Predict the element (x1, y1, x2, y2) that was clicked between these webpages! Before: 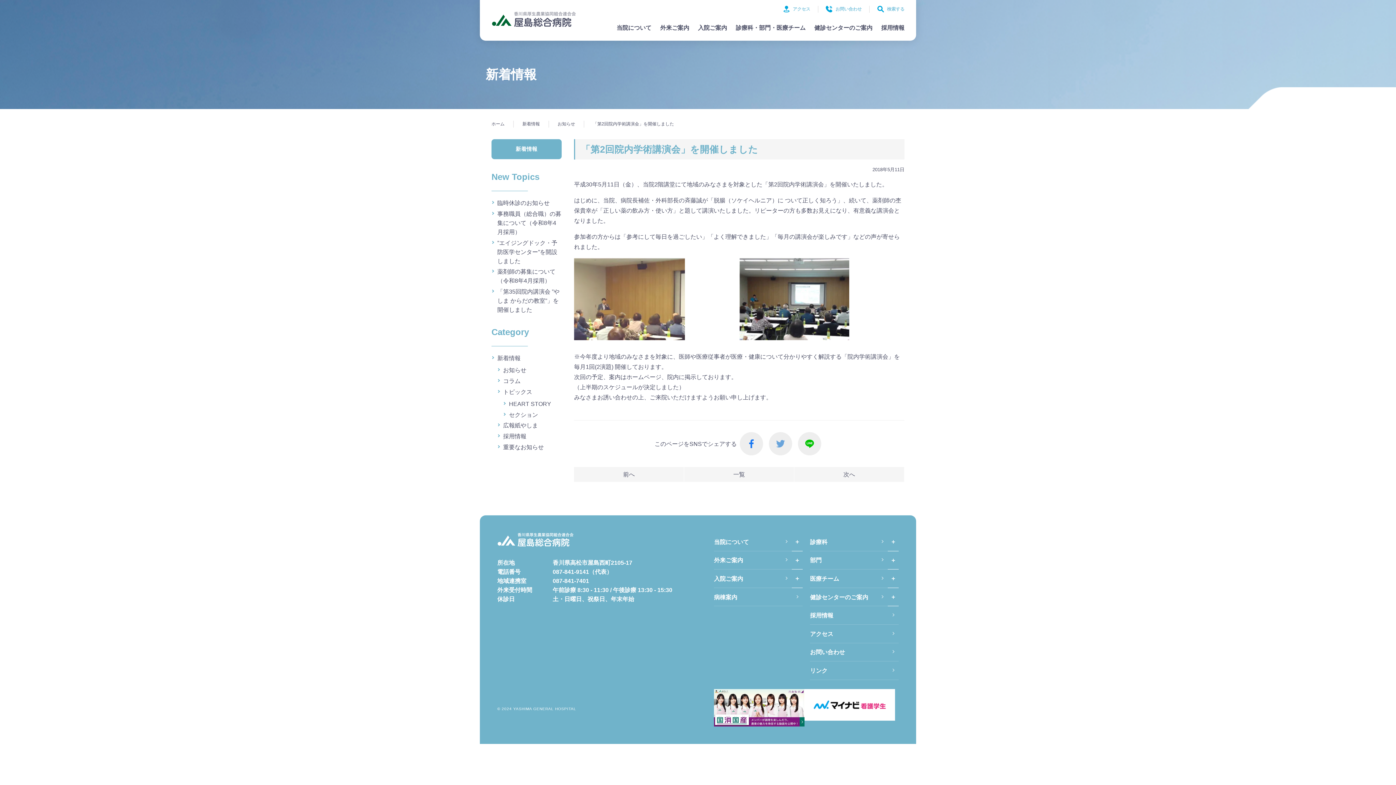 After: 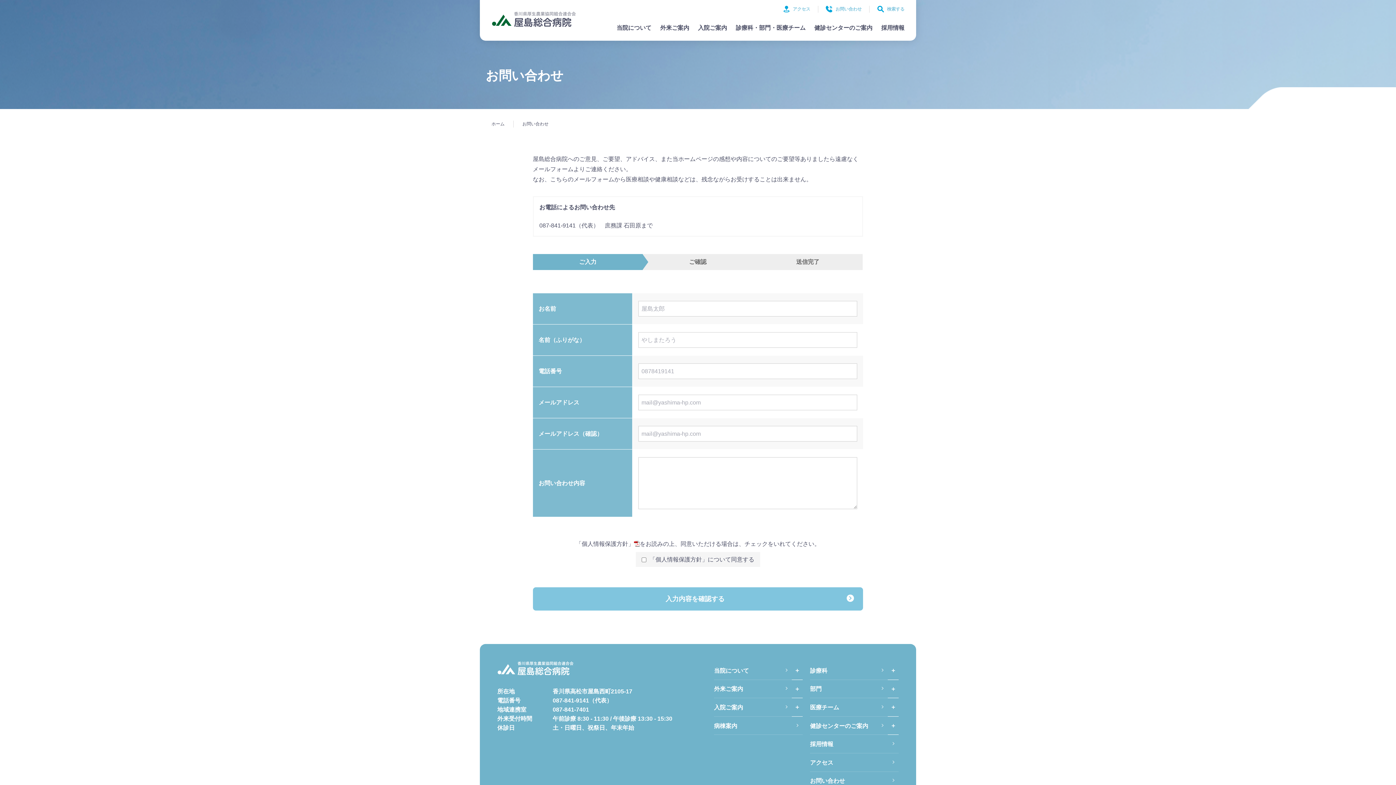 Action: label: お問い合わせ bbox: (810, 643, 898, 661)